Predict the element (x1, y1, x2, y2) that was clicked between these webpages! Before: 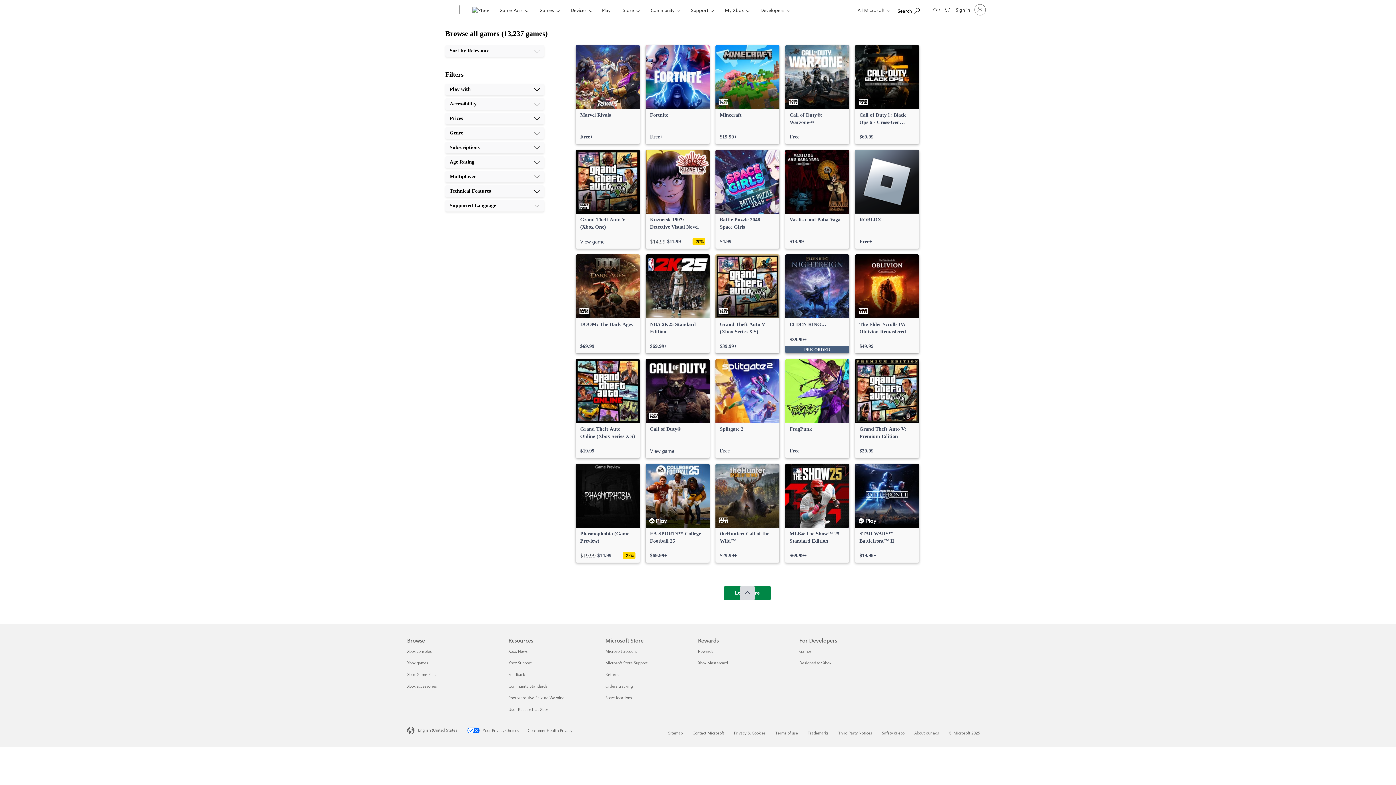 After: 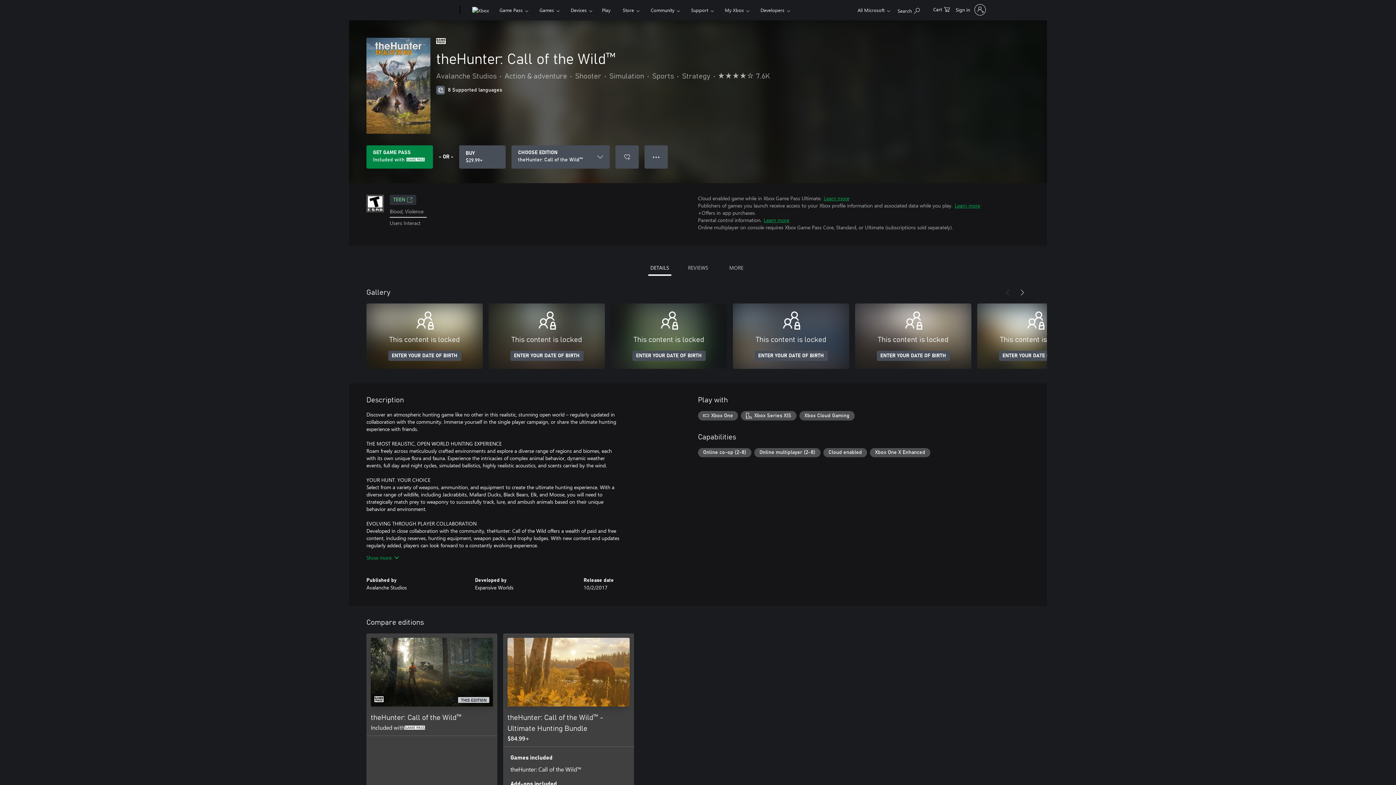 Action: label: theHunter: Call of the Wild™, $29.99 bbox: (715, 464, 779, 562)